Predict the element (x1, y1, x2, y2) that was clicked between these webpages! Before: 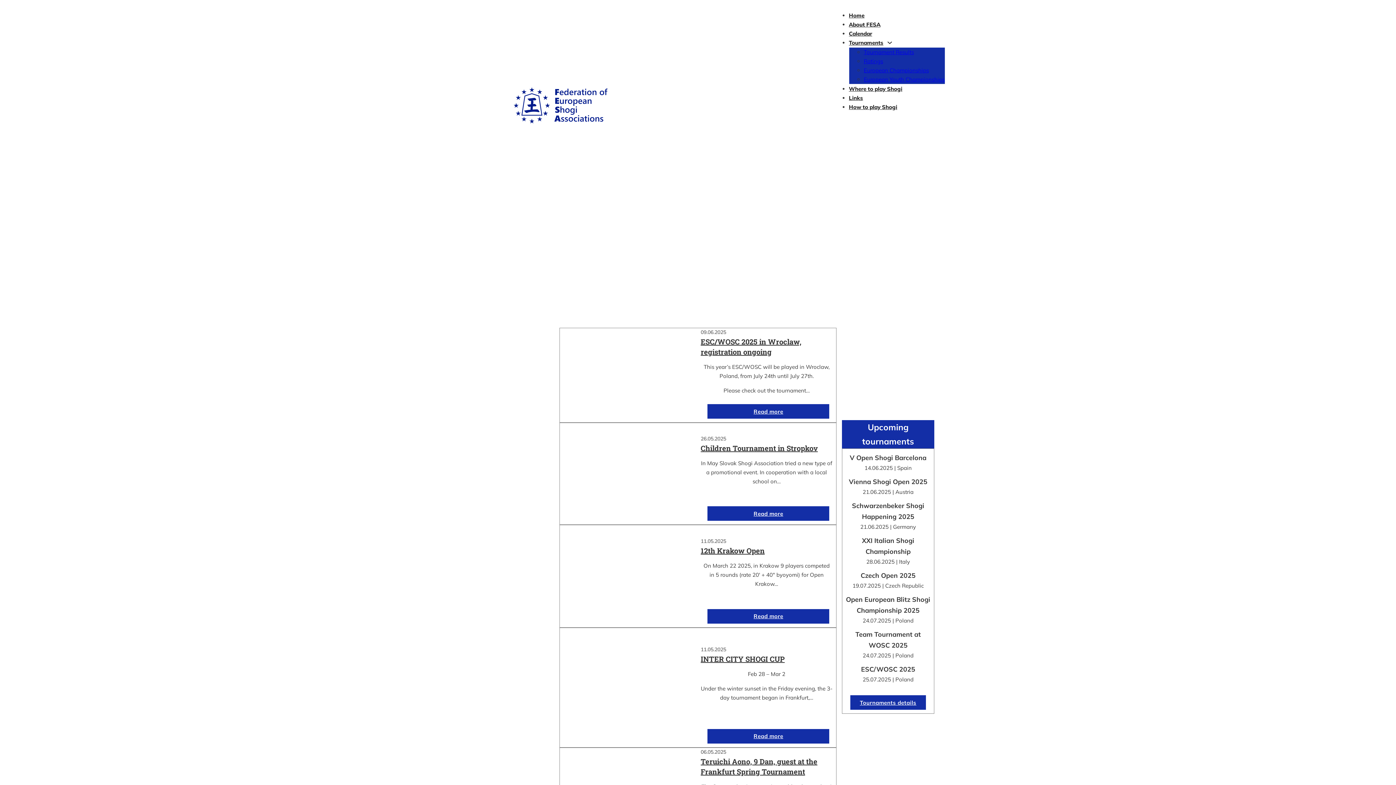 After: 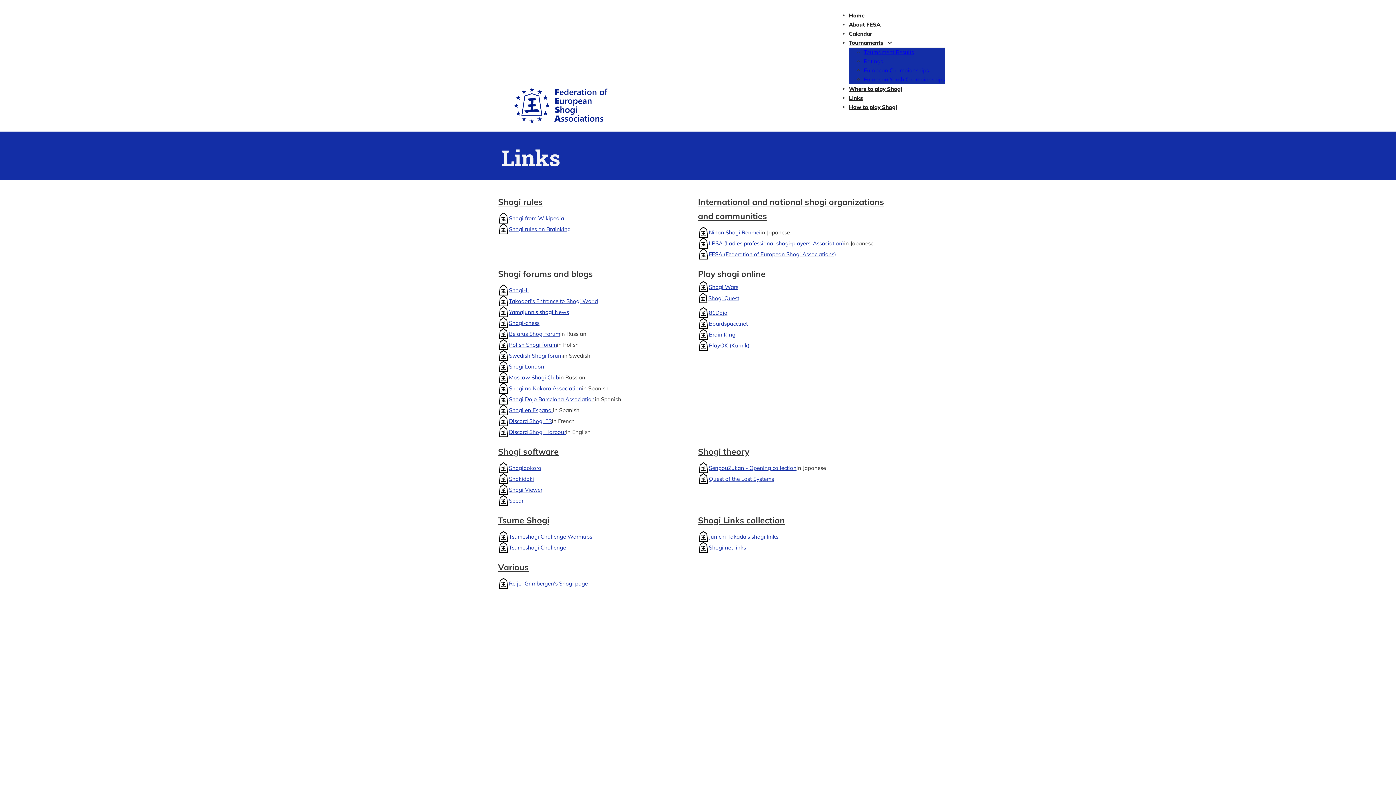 Action: label: Links bbox: (849, 94, 863, 101)